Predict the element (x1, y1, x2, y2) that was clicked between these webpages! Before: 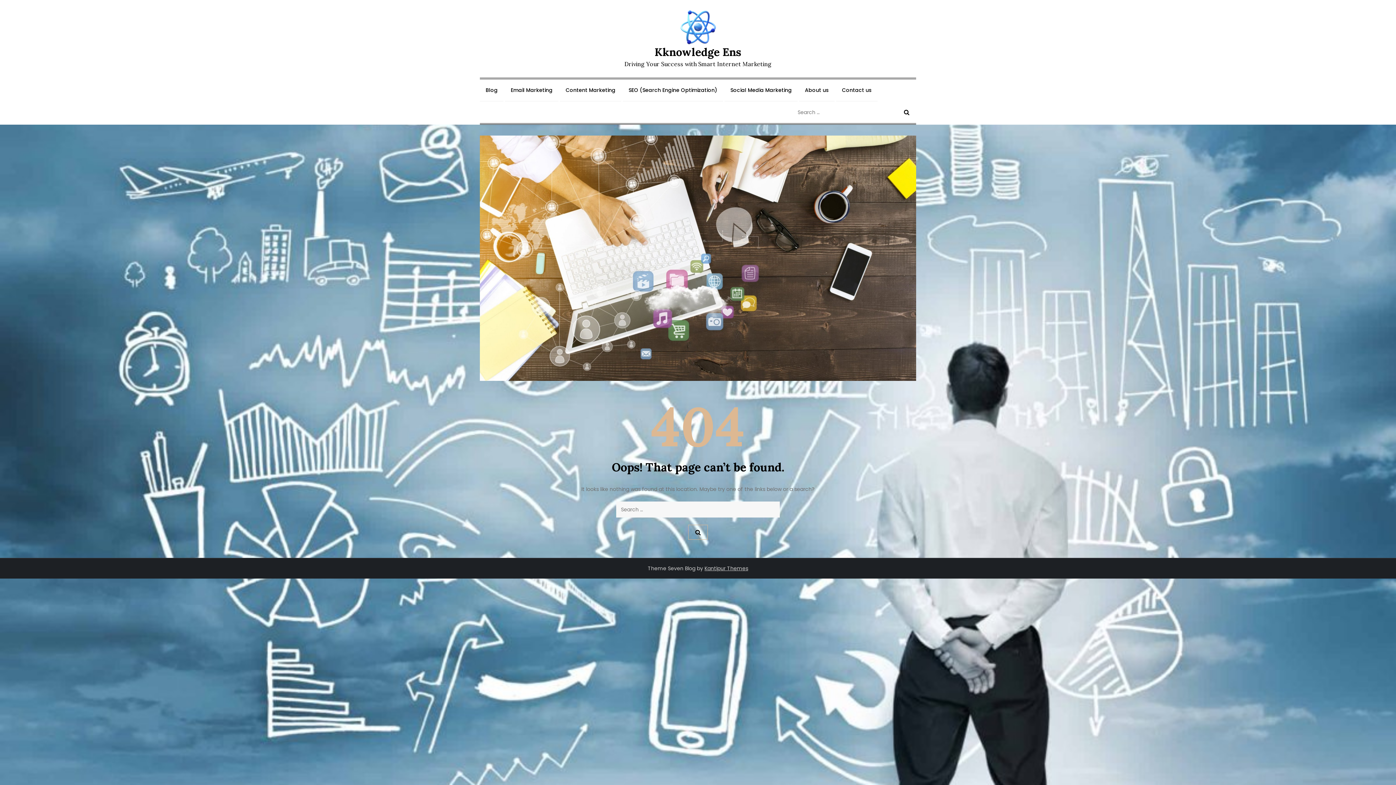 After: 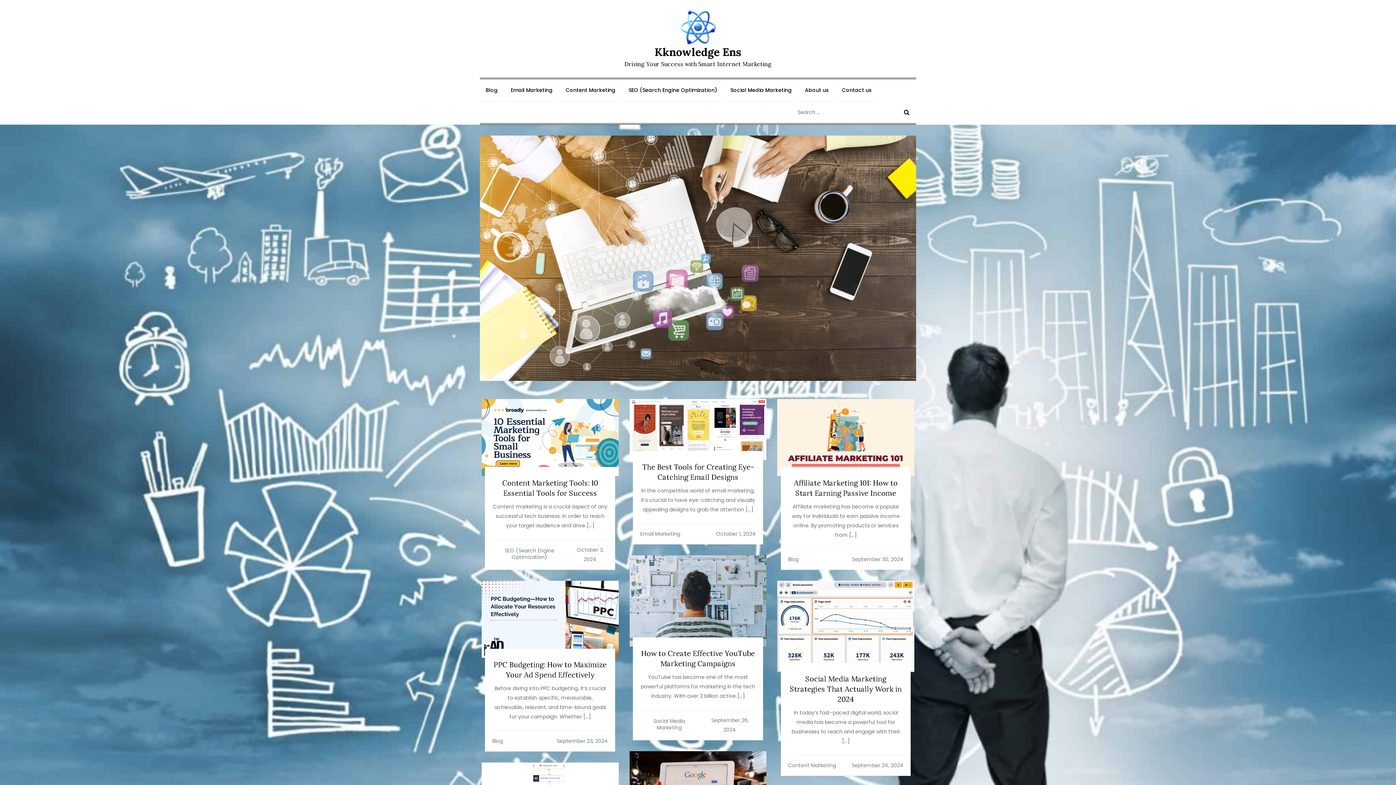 Action: bbox: (654, 45, 741, 58) label: Kknowledge Ens